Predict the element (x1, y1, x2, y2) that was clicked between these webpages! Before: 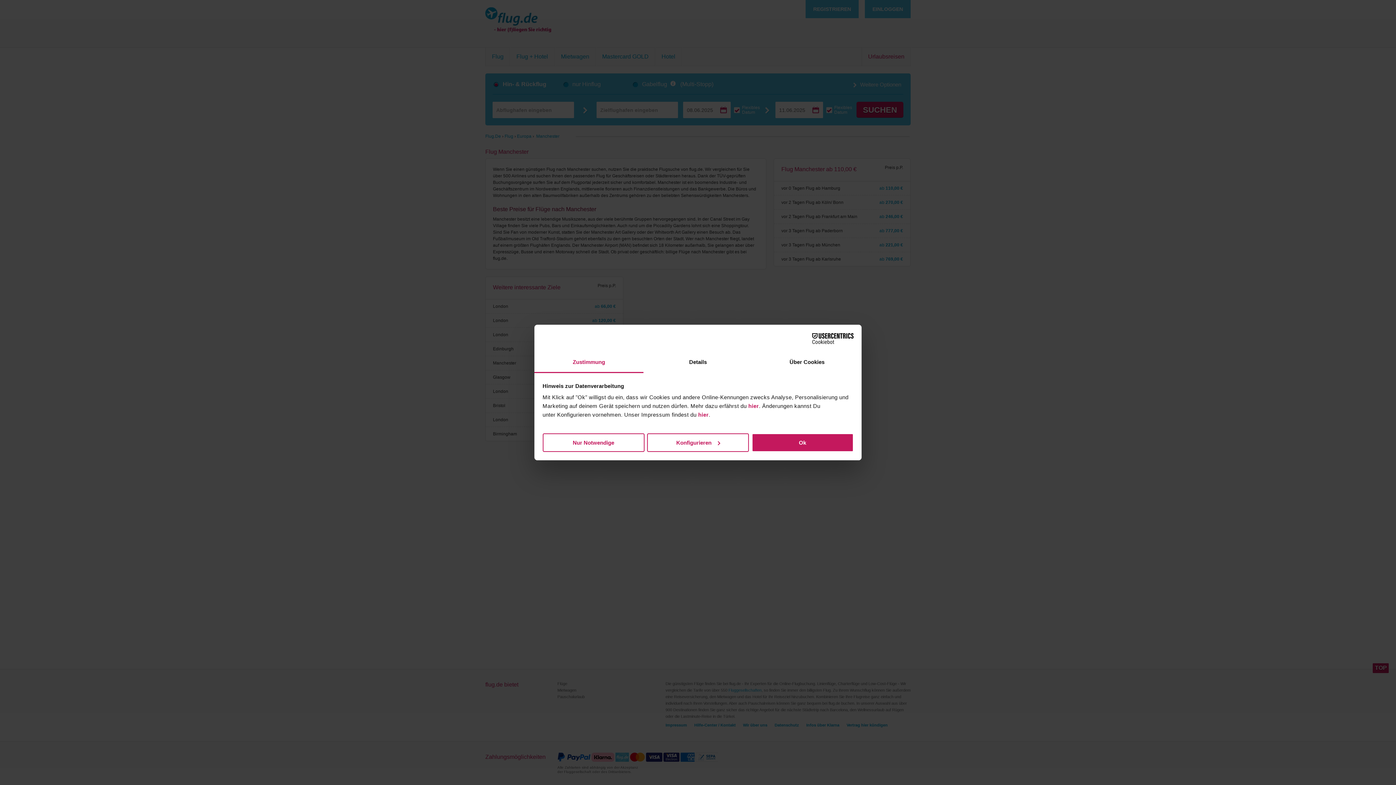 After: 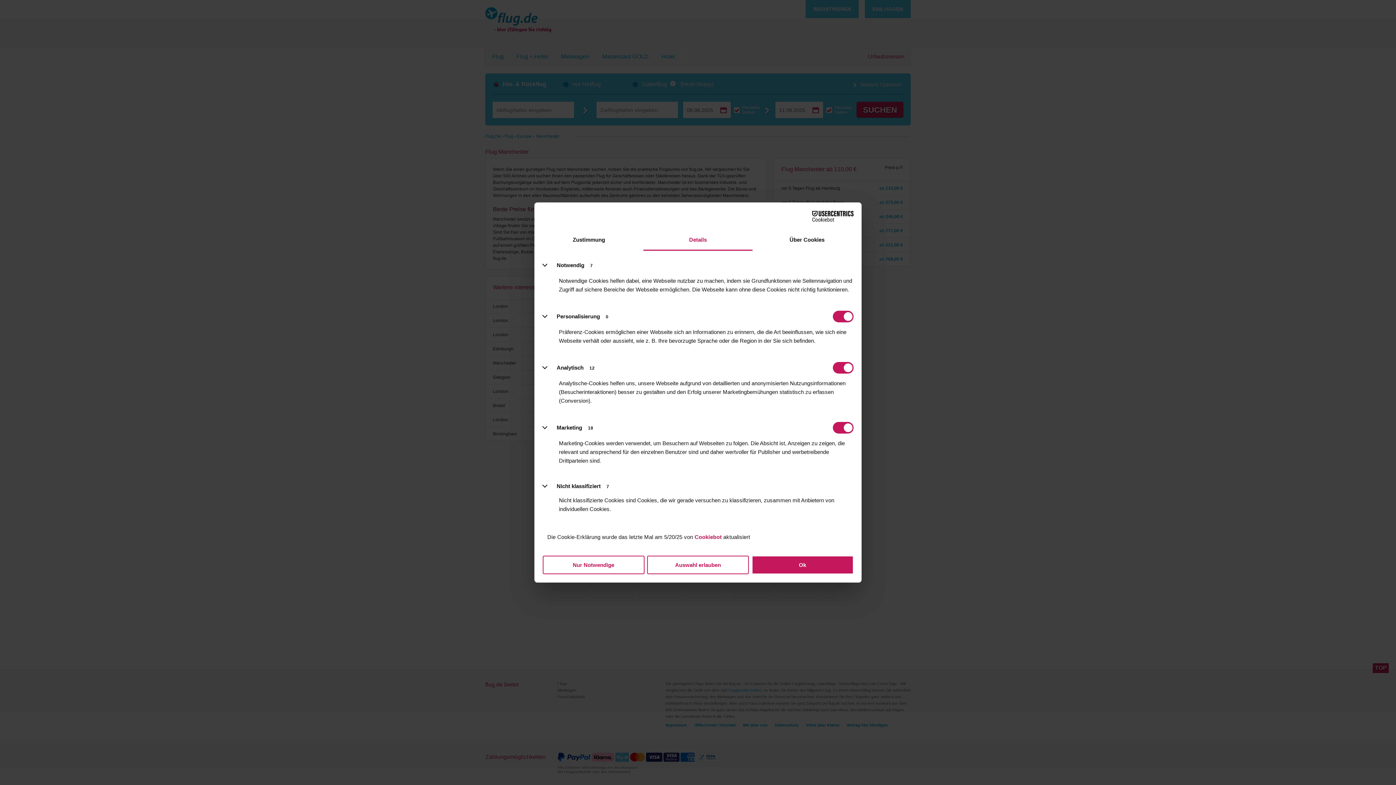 Action: bbox: (643, 352, 752, 373) label: Details